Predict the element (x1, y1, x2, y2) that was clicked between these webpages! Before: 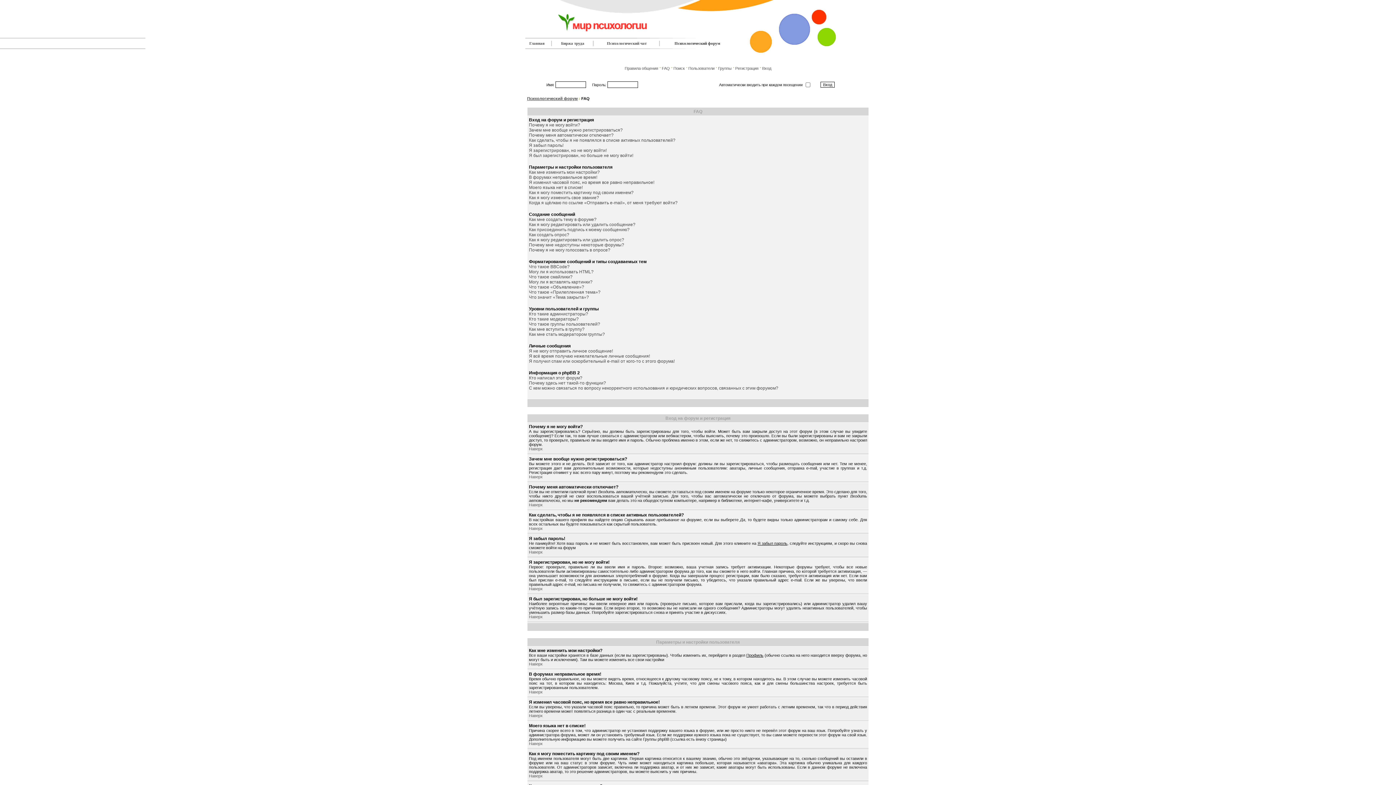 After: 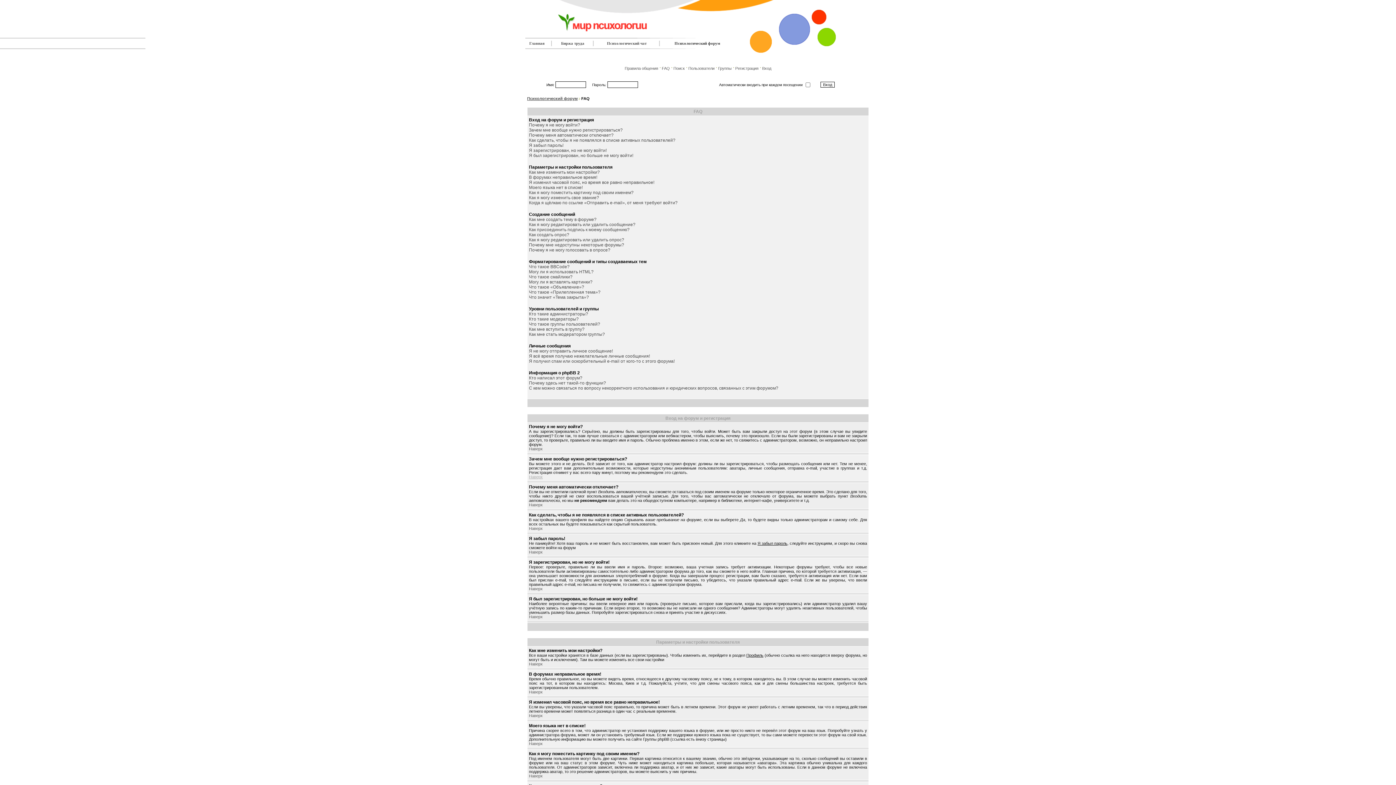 Action: label: Наверх bbox: (529, 474, 542, 479)